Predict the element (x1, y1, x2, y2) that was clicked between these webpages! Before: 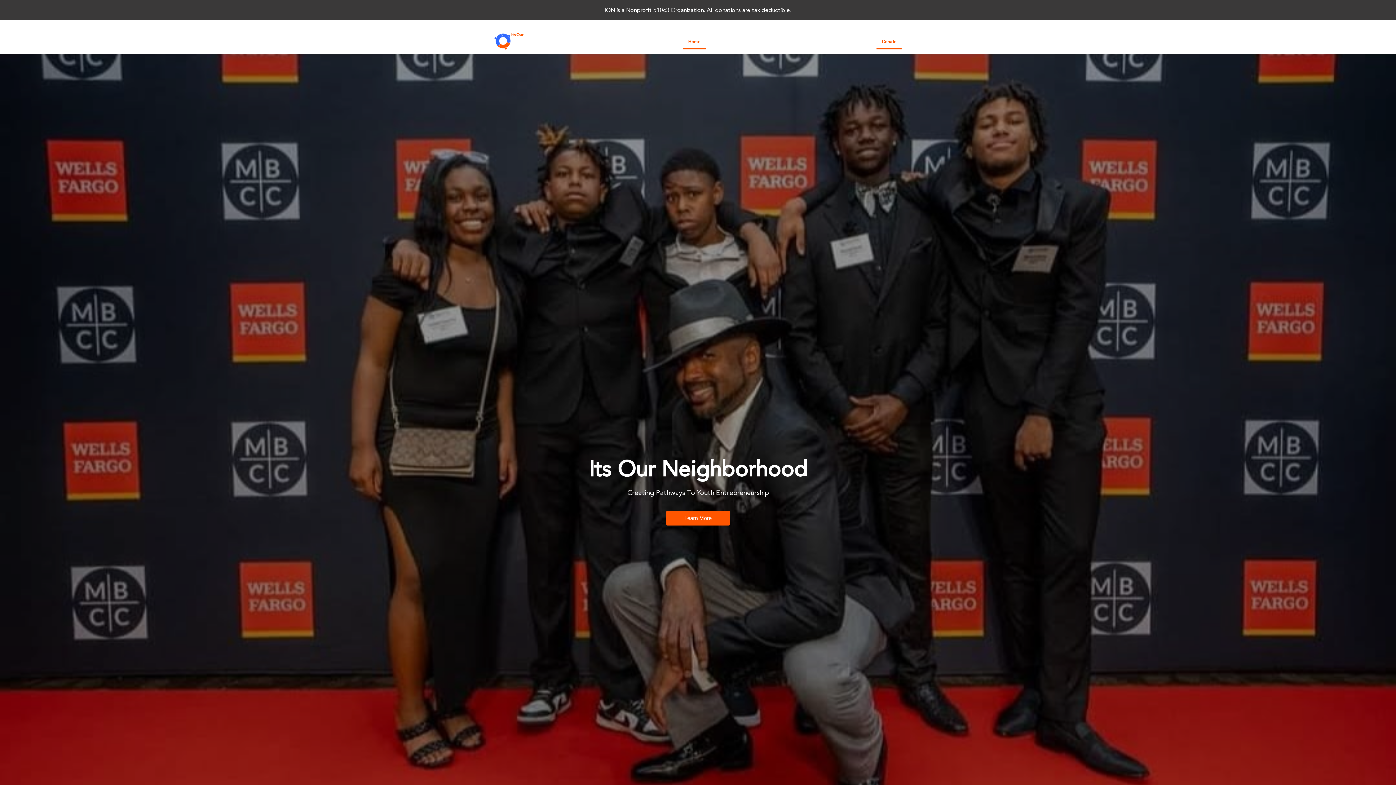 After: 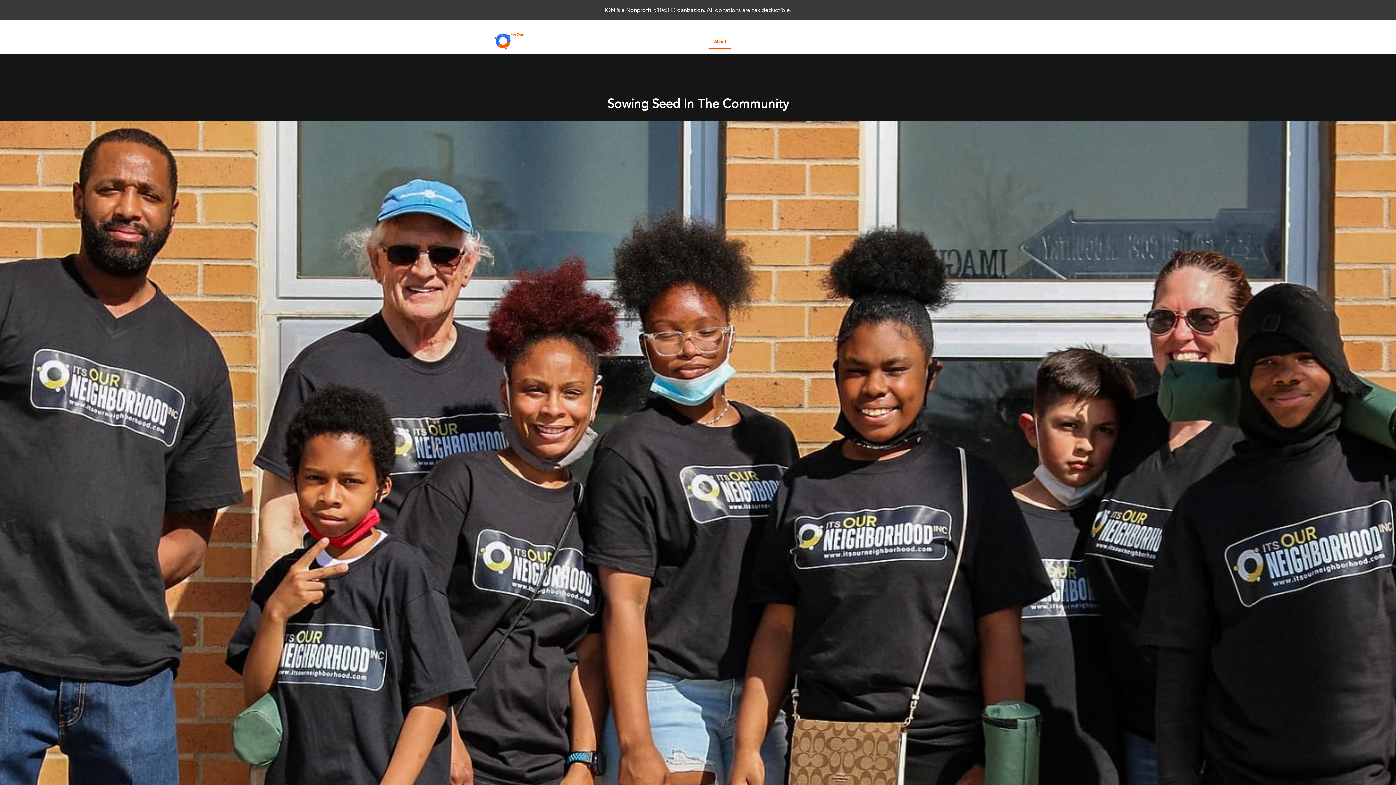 Action: bbox: (708, 34, 731, 49) label: About